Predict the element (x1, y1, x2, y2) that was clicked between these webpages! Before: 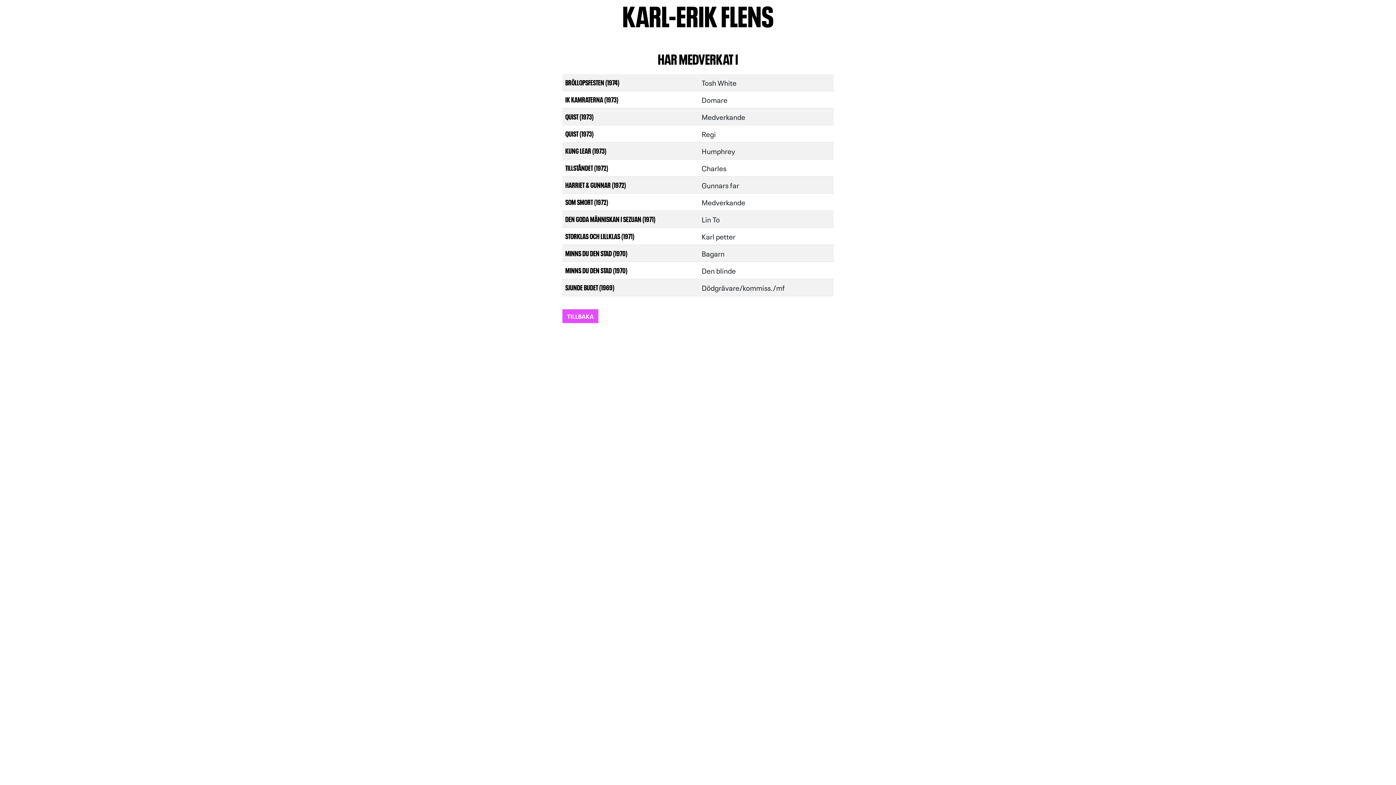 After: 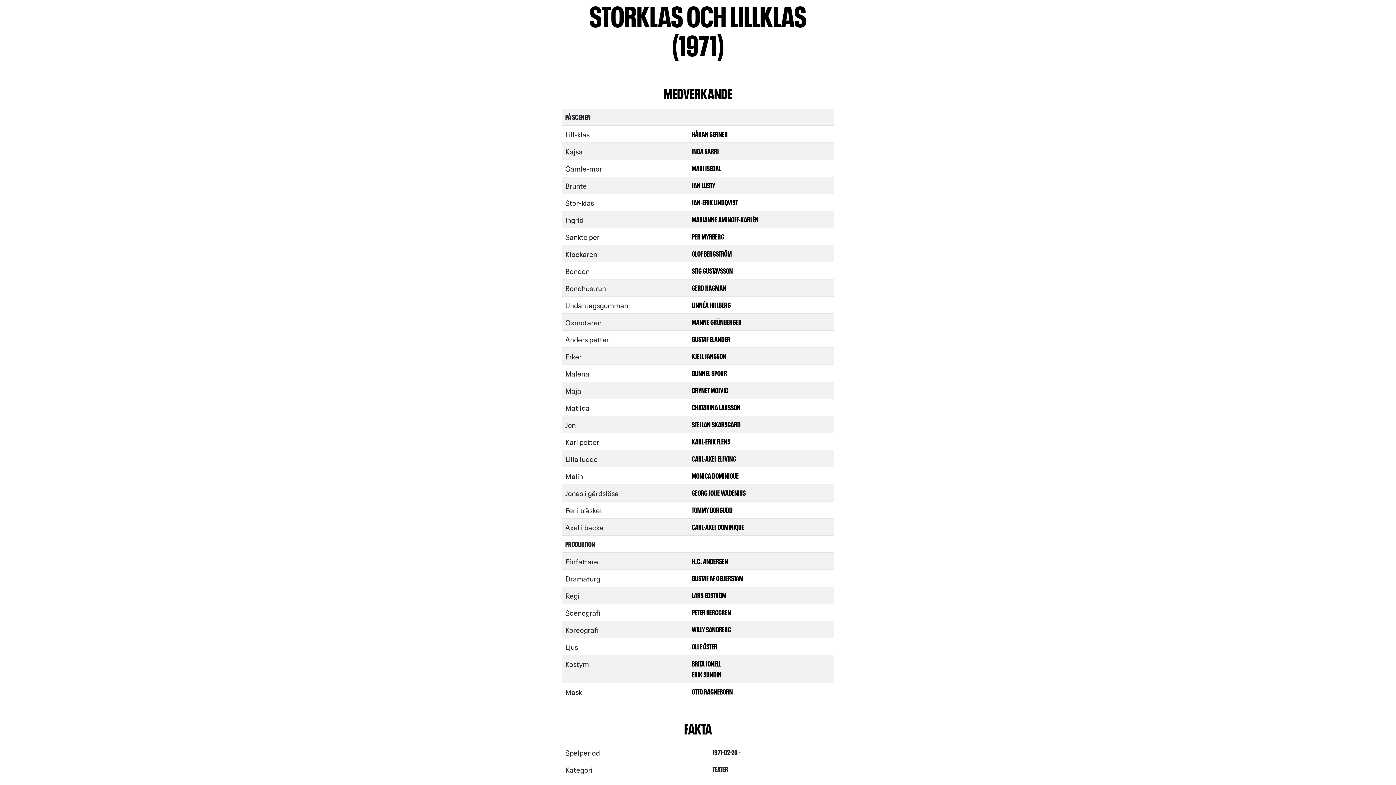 Action: bbox: (565, 231, 634, 240) label: STORKLAS OCH LILLKLAS (1971)